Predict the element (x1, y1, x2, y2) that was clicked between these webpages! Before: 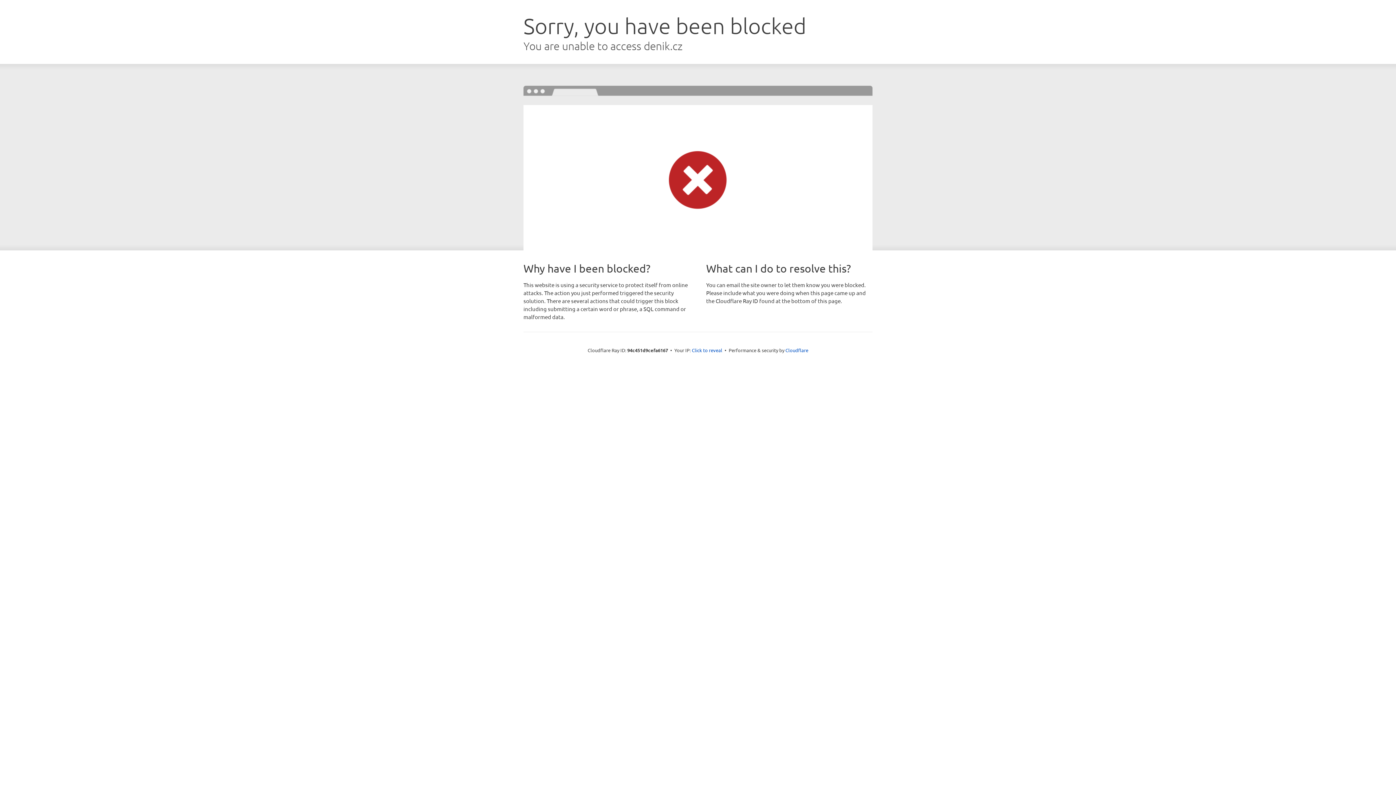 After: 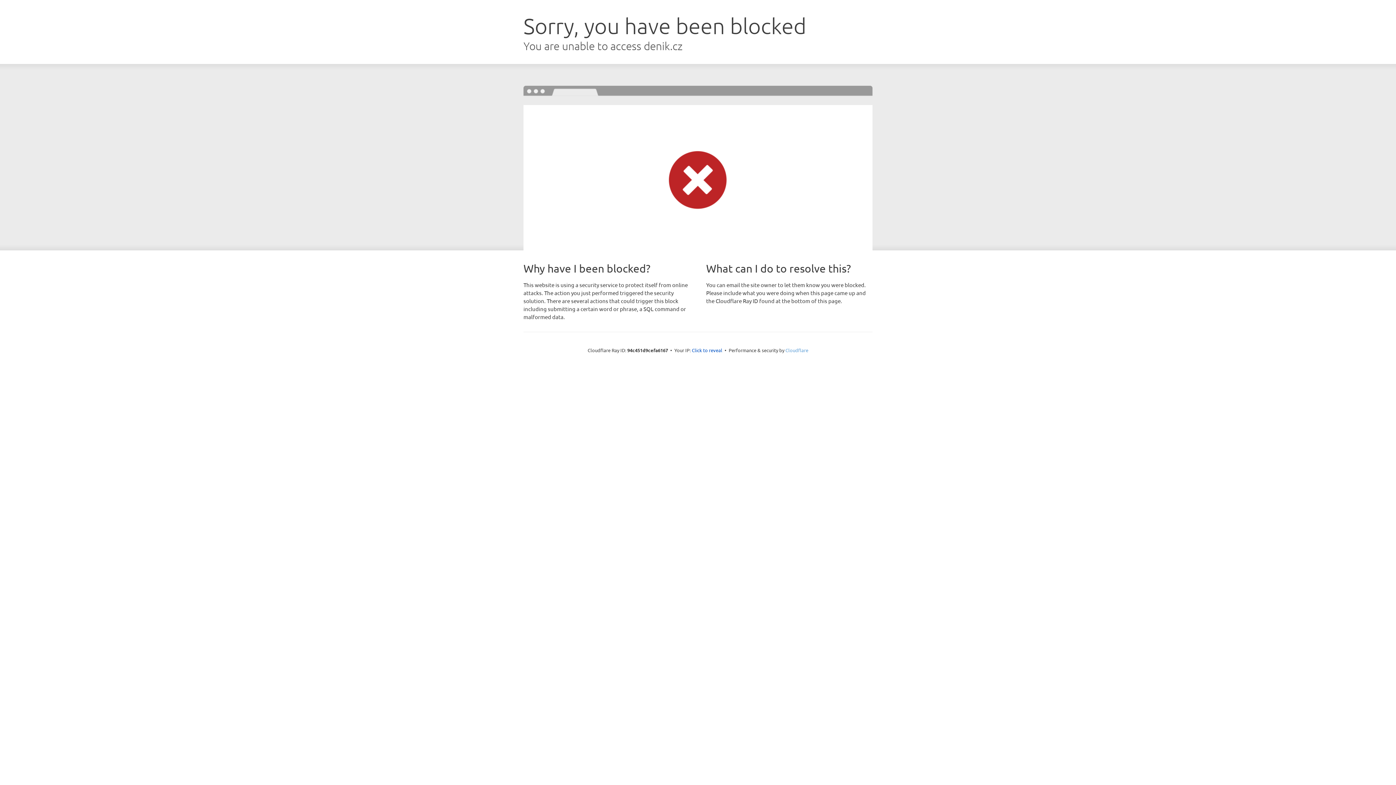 Action: bbox: (785, 347, 808, 353) label: Cloudflare